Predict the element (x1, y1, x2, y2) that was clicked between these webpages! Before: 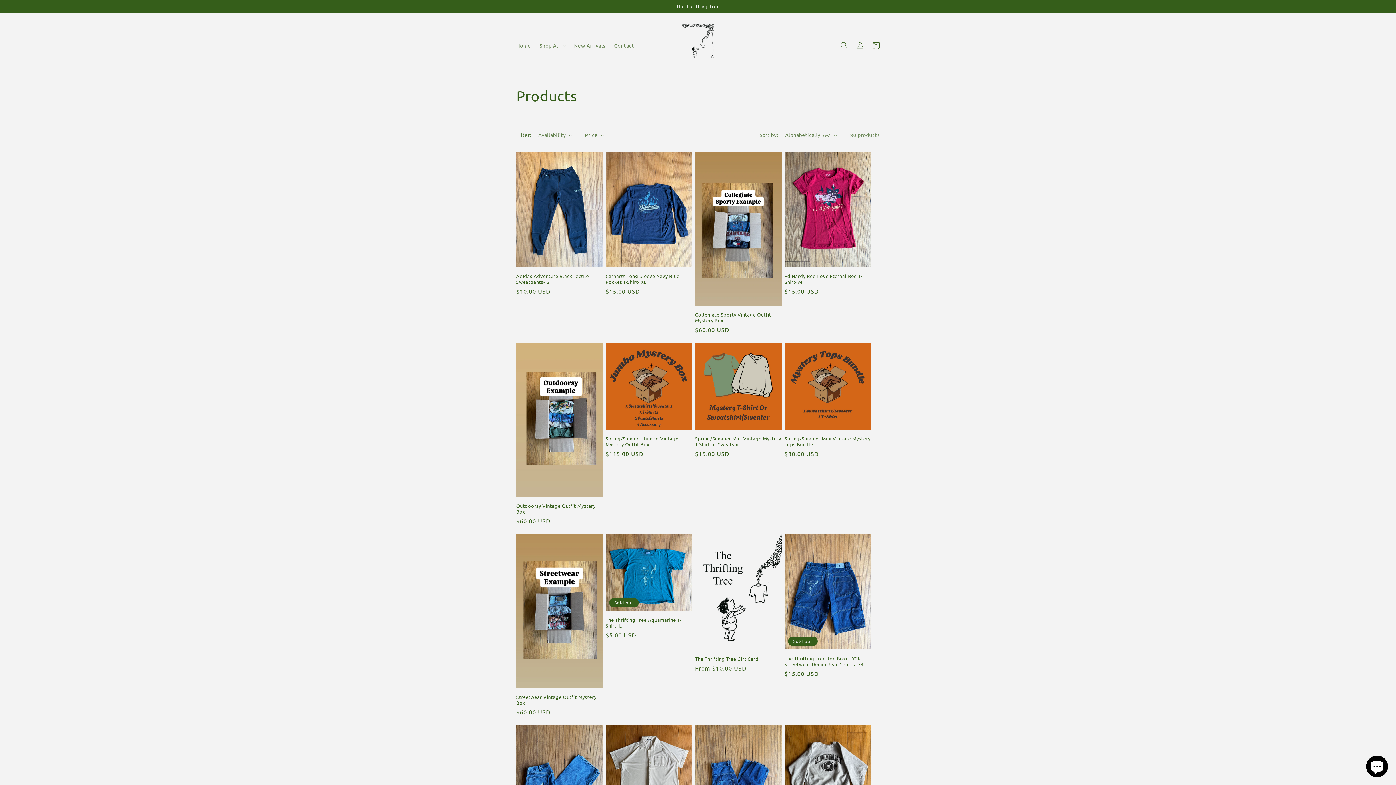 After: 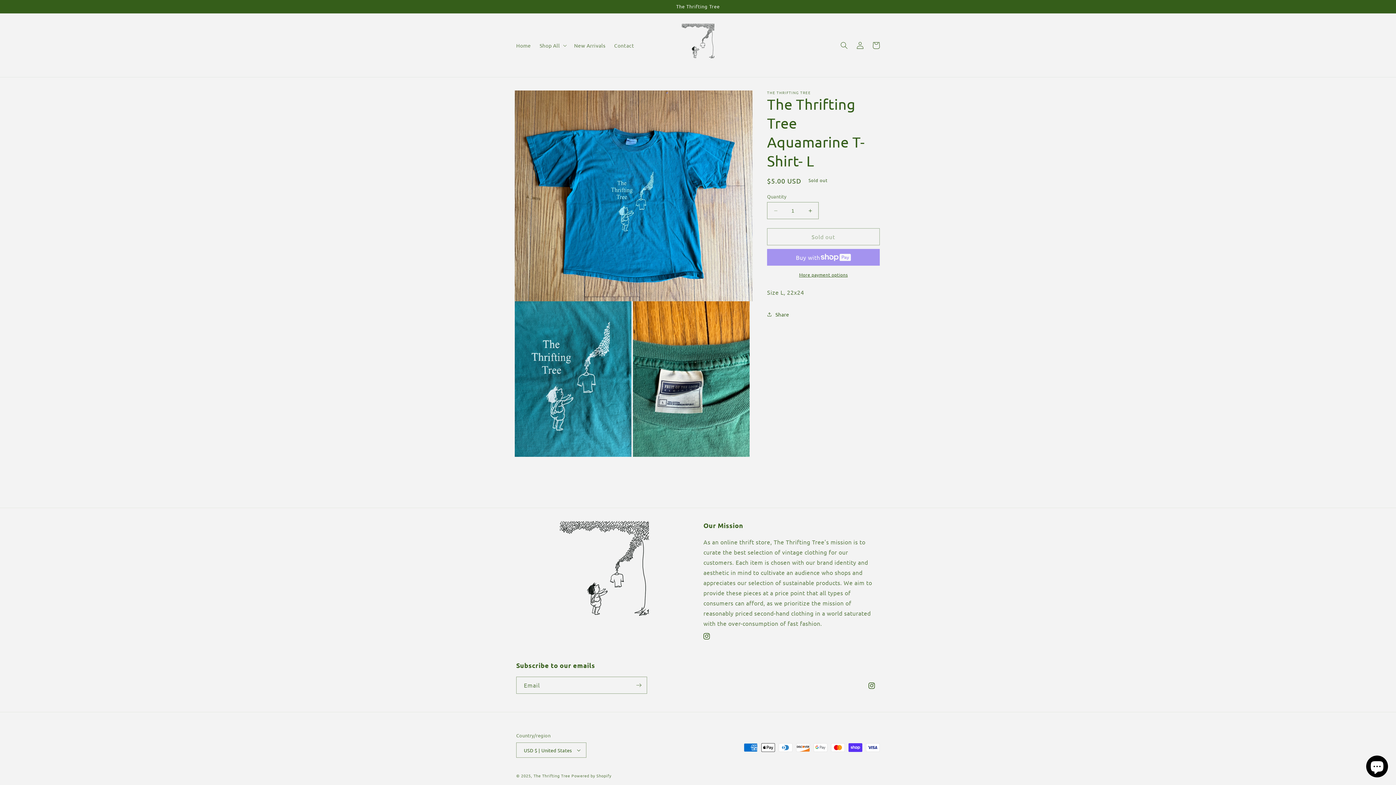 Action: bbox: (605, 617, 692, 629) label: The Thrifting Tree Aquamarine T-Shirt- L